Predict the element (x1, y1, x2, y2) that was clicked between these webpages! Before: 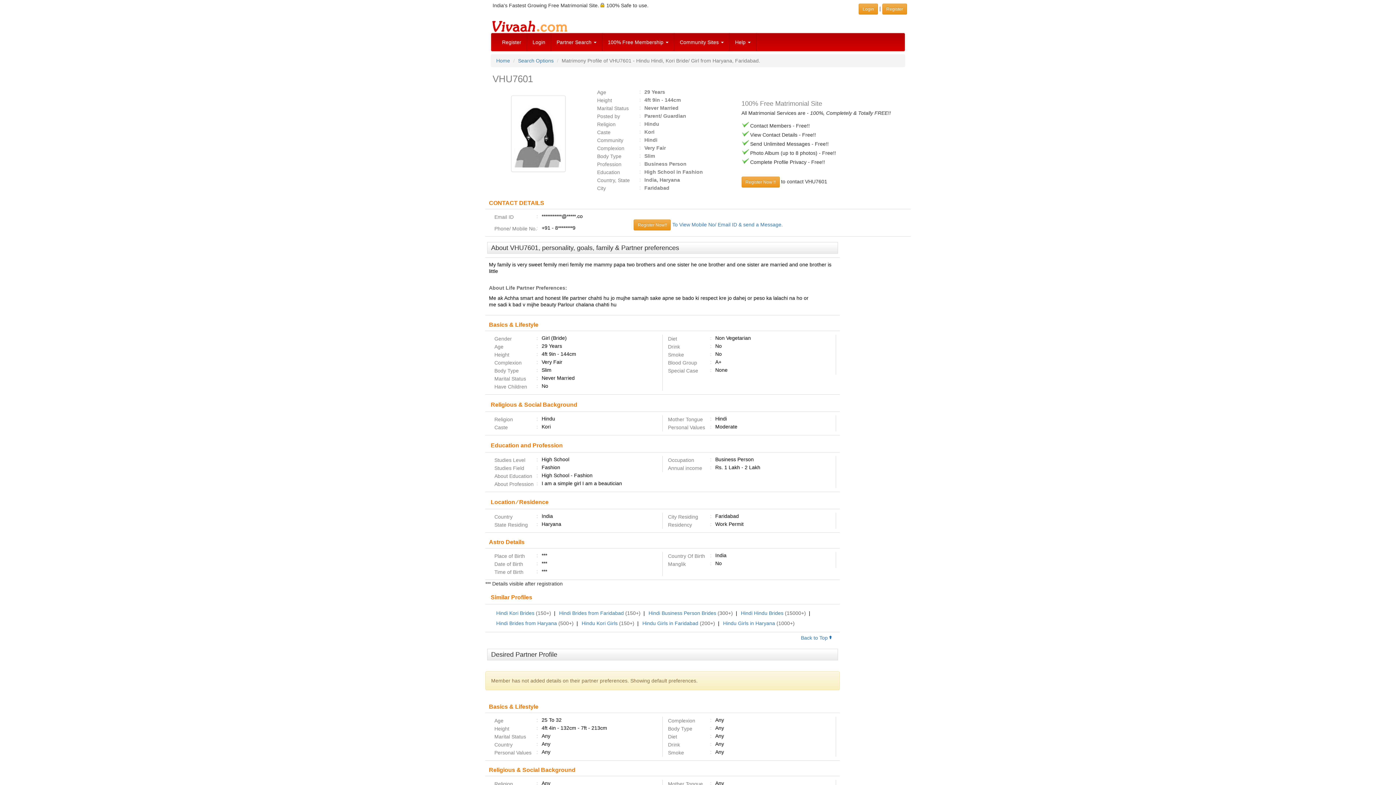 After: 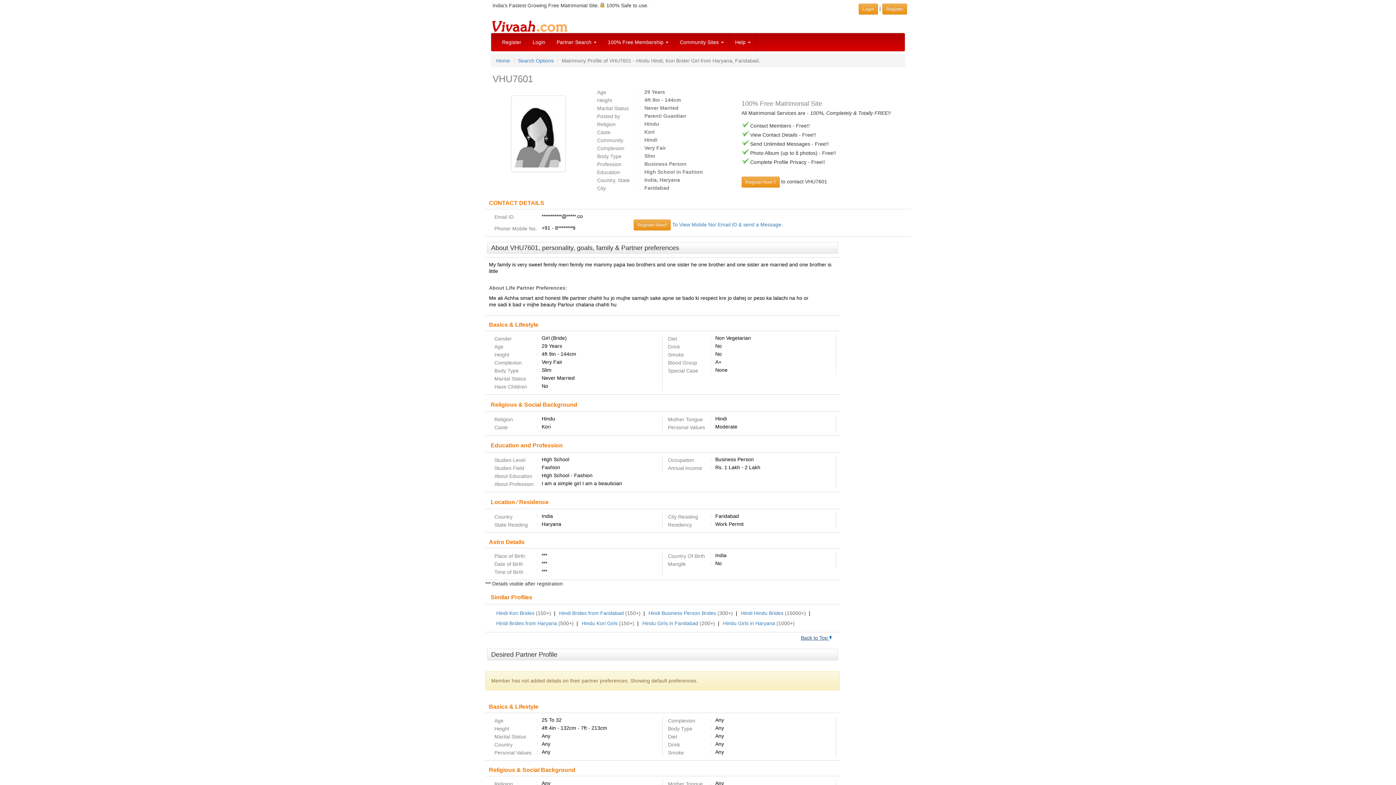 Action: bbox: (801, 635, 832, 641) label: Back to Top 